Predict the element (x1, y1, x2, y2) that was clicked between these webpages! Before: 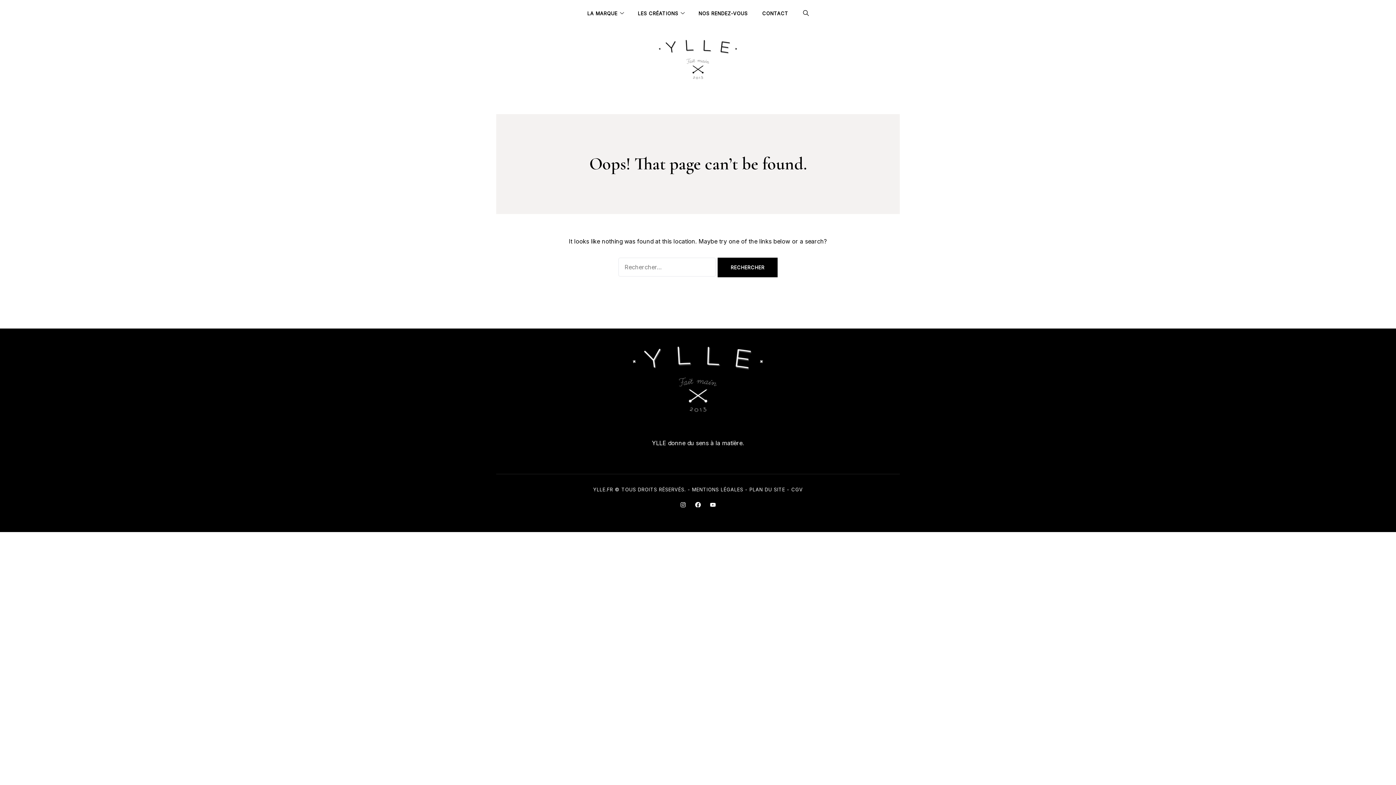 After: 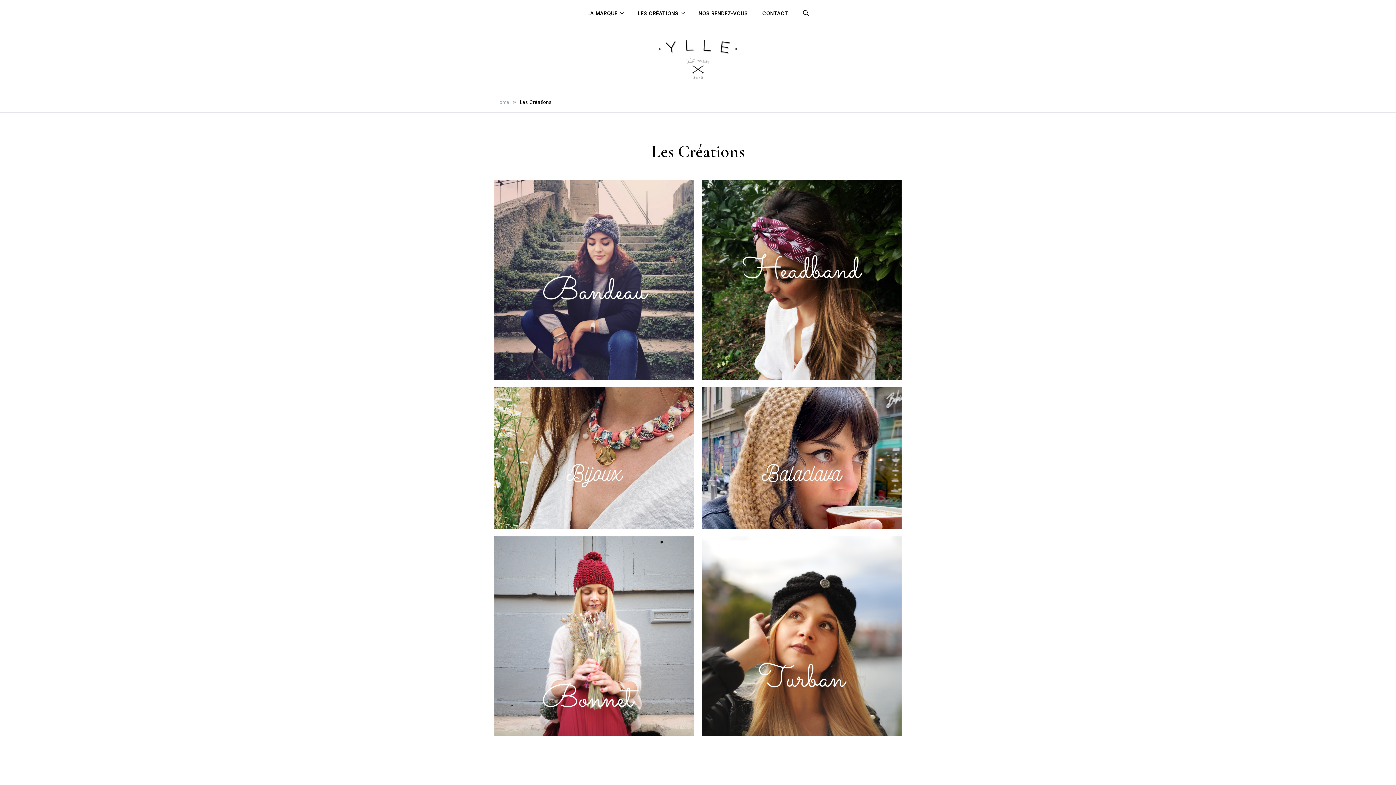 Action: label: LES CRÉATIONS bbox: (630, 0, 685, 26)